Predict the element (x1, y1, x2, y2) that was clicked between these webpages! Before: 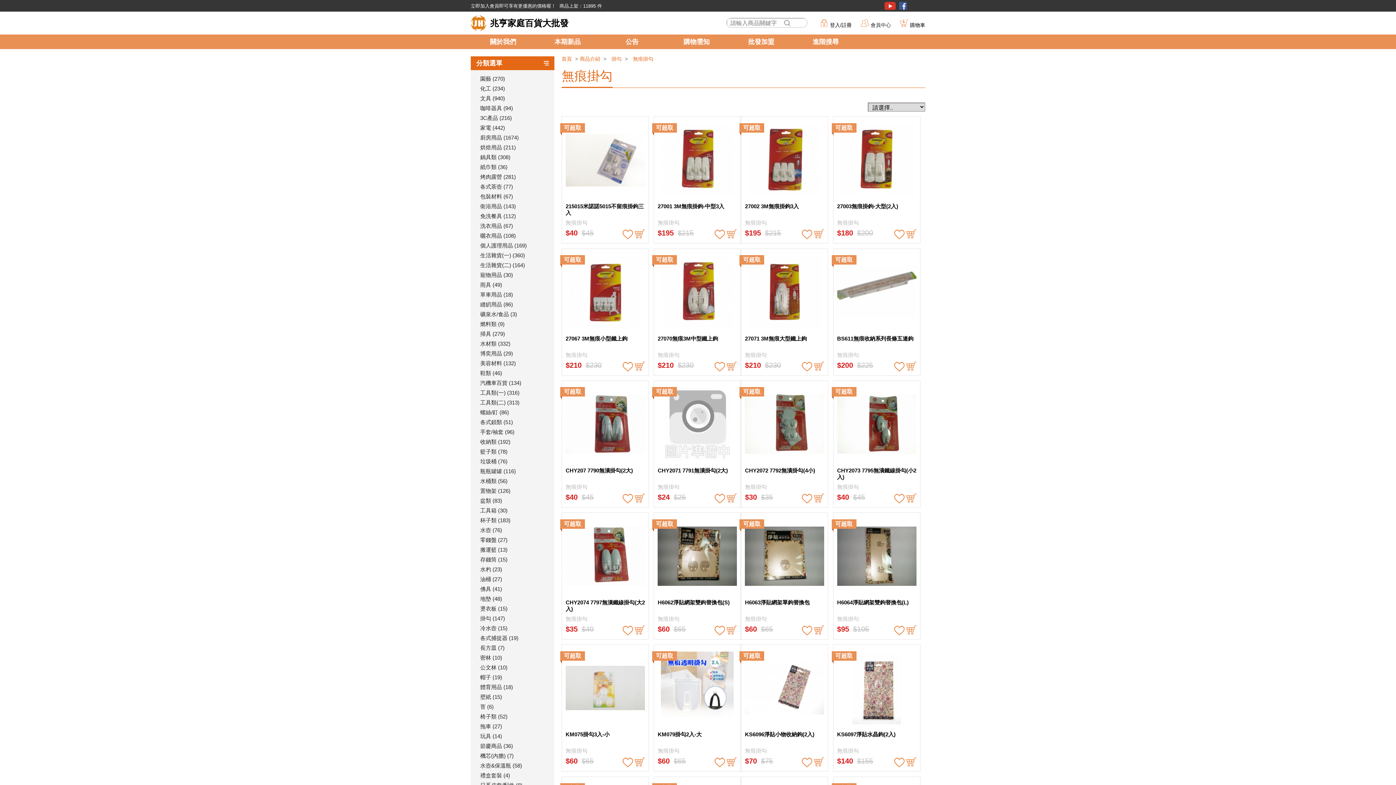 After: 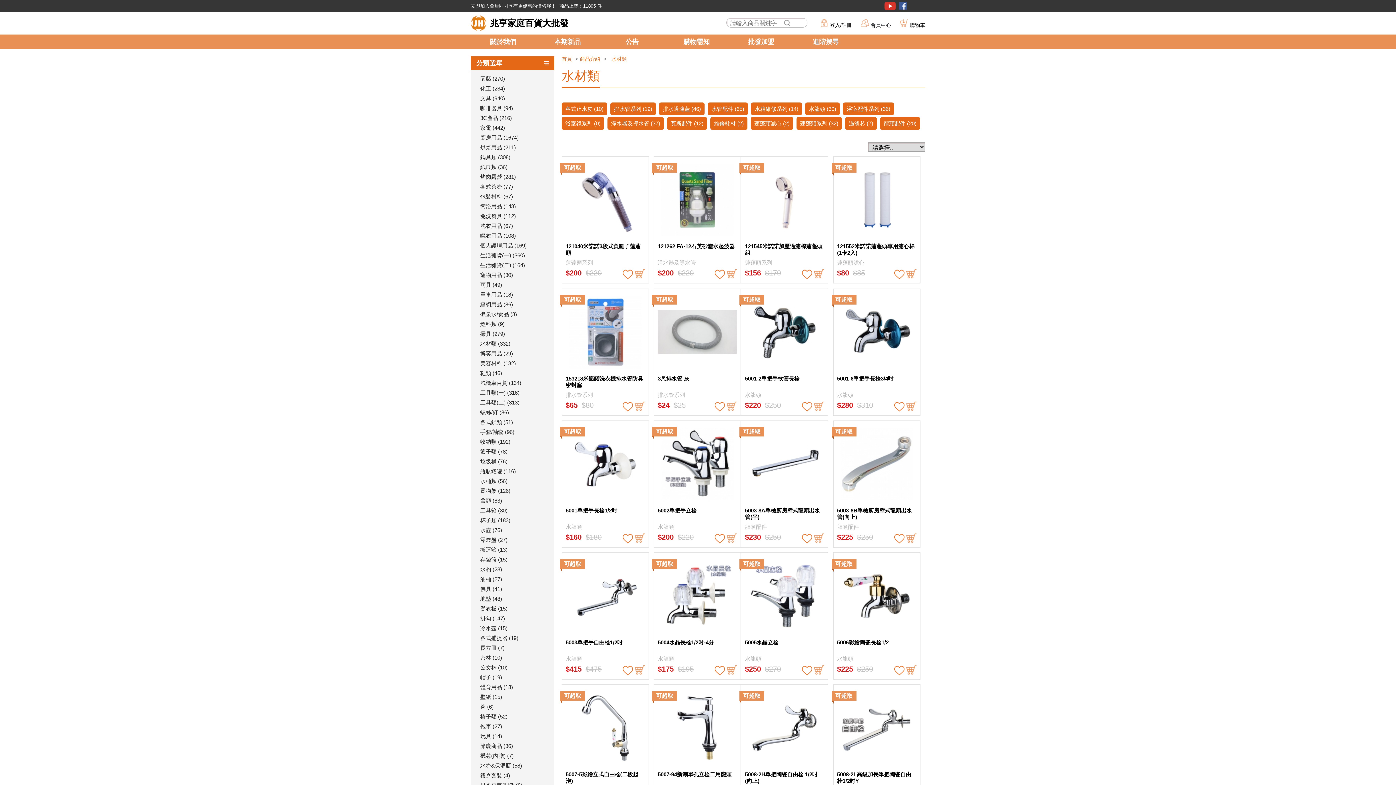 Action: label: 水材類 (332) bbox: (470, 338, 554, 348)